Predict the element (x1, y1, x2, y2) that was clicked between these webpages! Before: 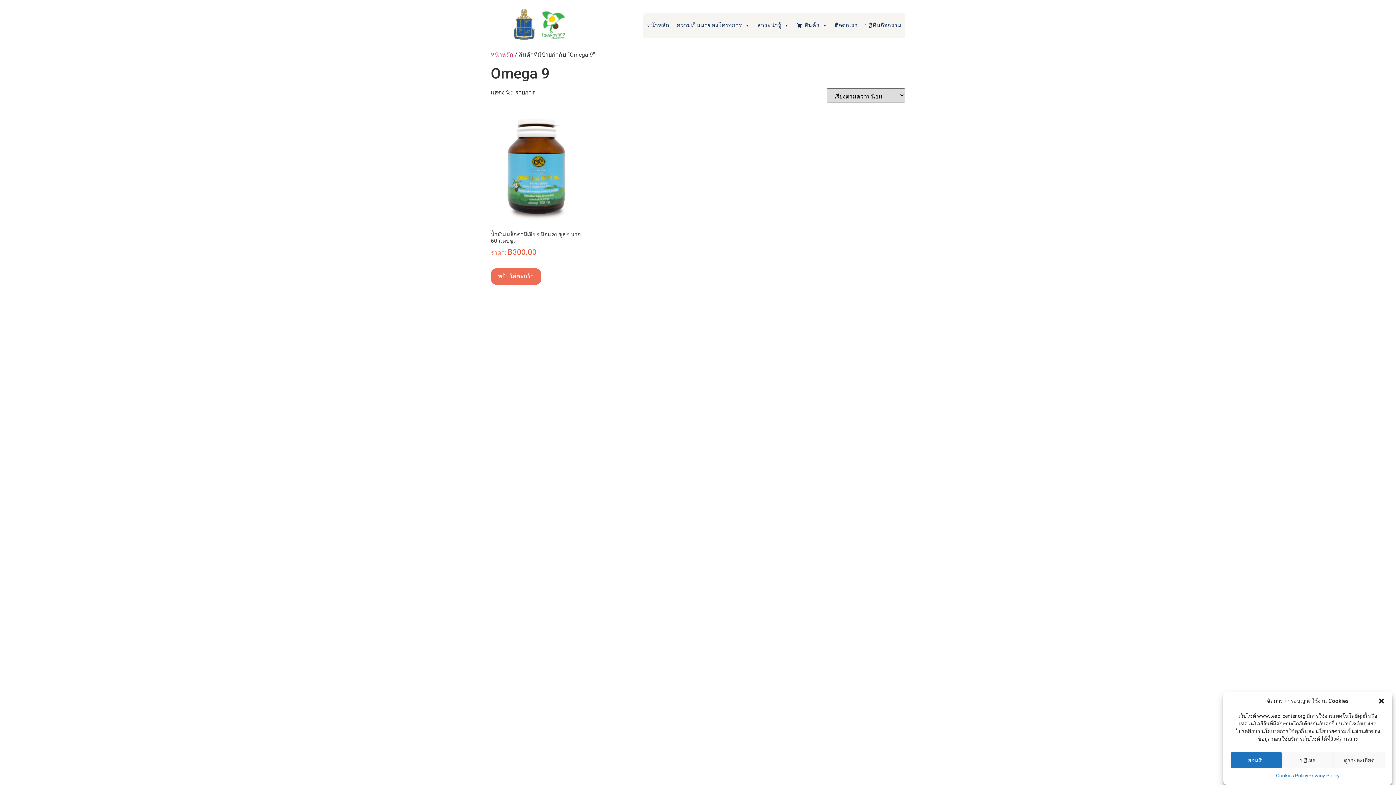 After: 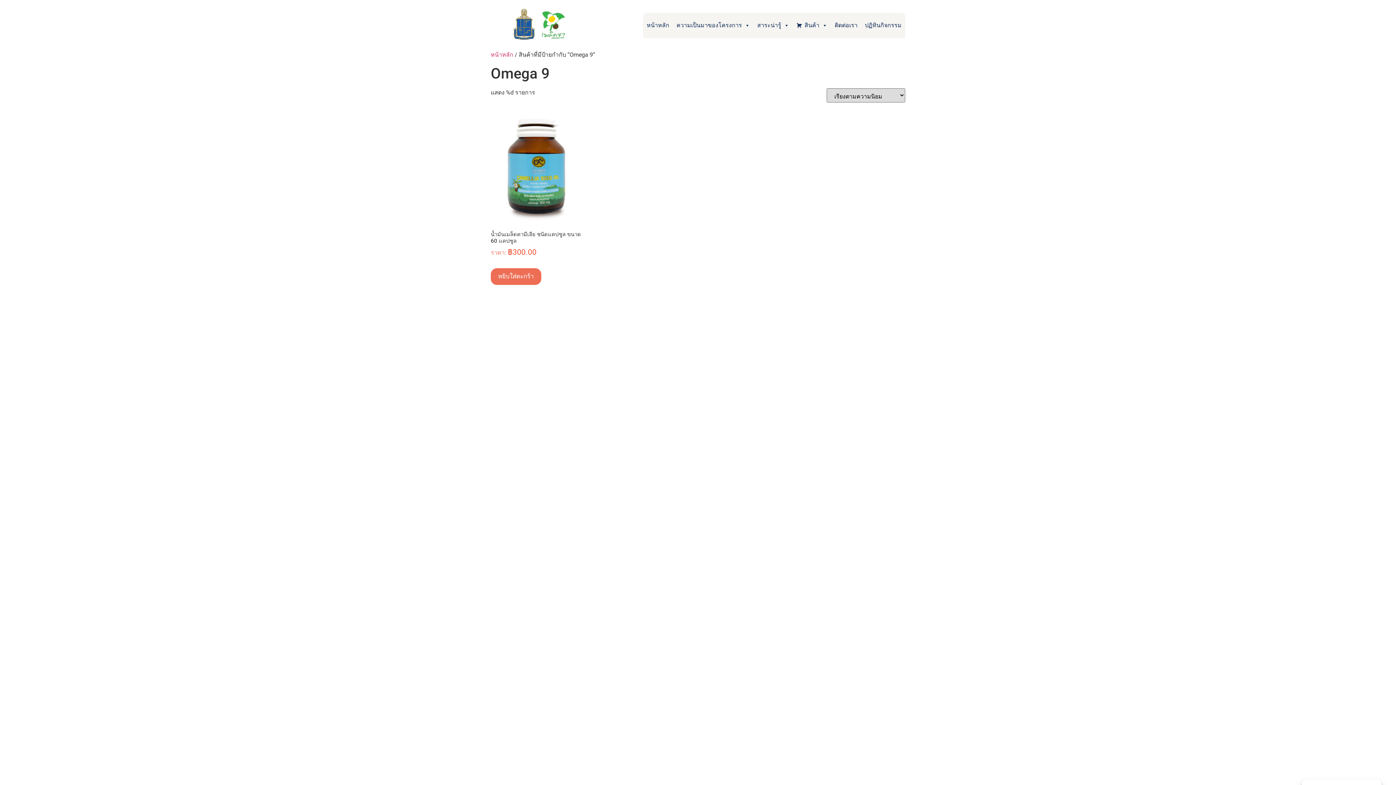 Action: label: ปฏิเสธ bbox: (1282, 752, 1333, 768)